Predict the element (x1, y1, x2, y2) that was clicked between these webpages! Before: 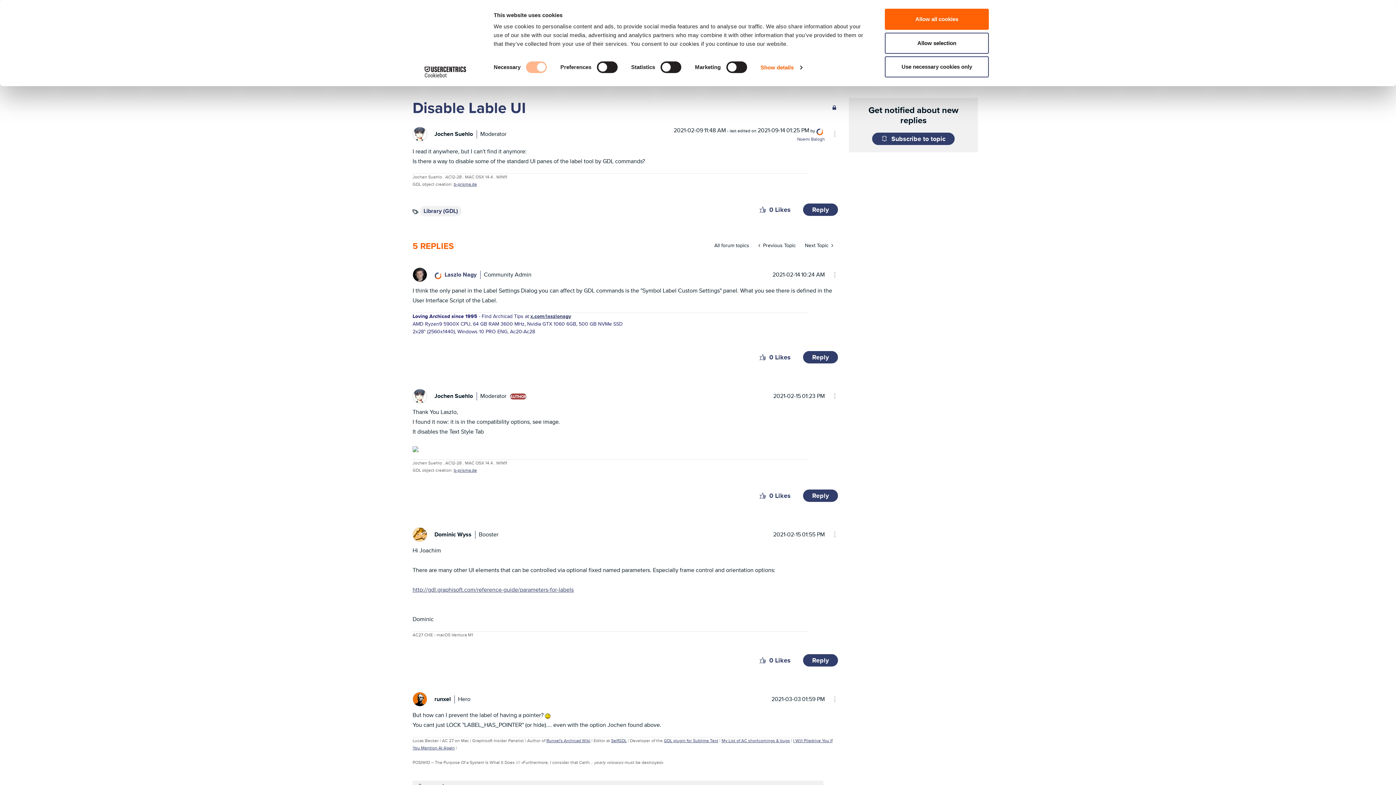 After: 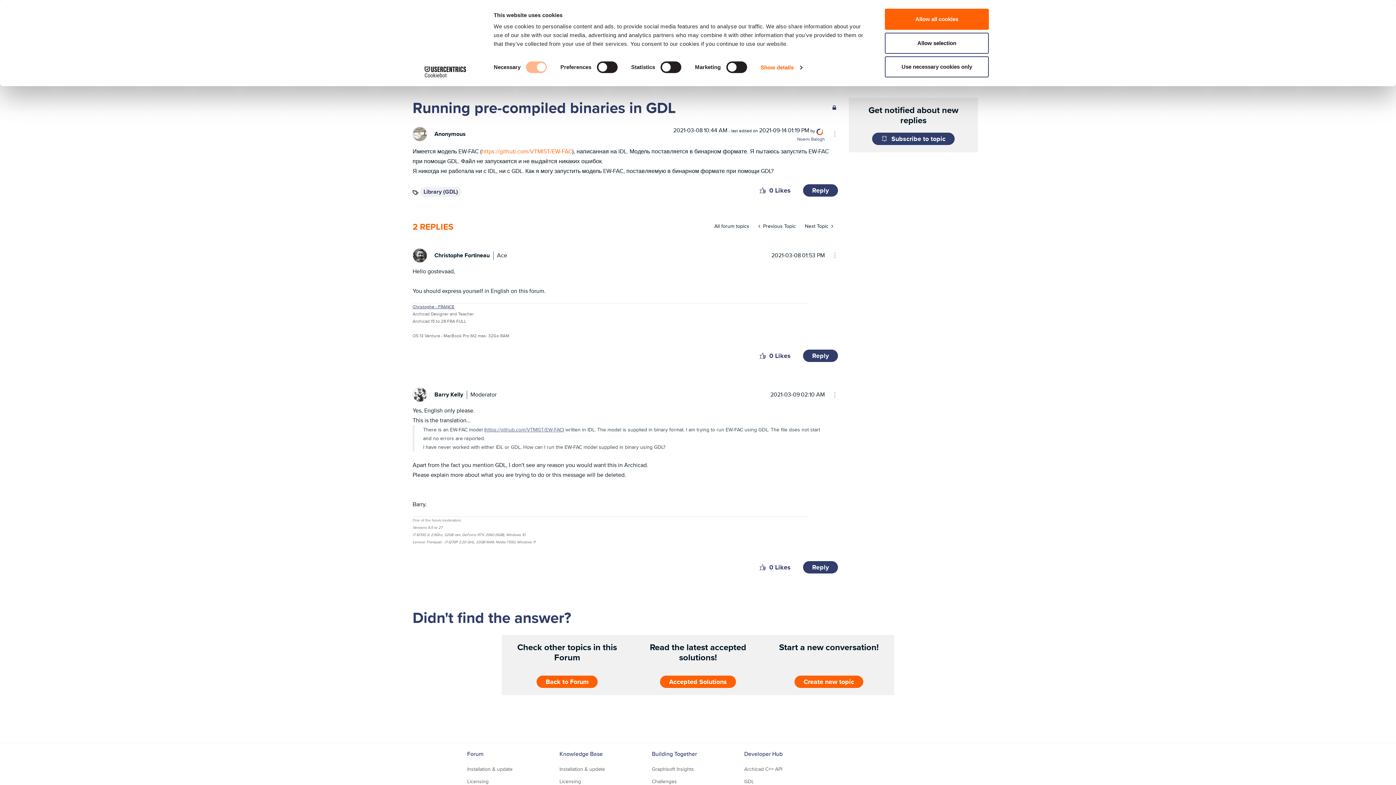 Action: bbox: (800, 238, 838, 252) label: Next Topic 